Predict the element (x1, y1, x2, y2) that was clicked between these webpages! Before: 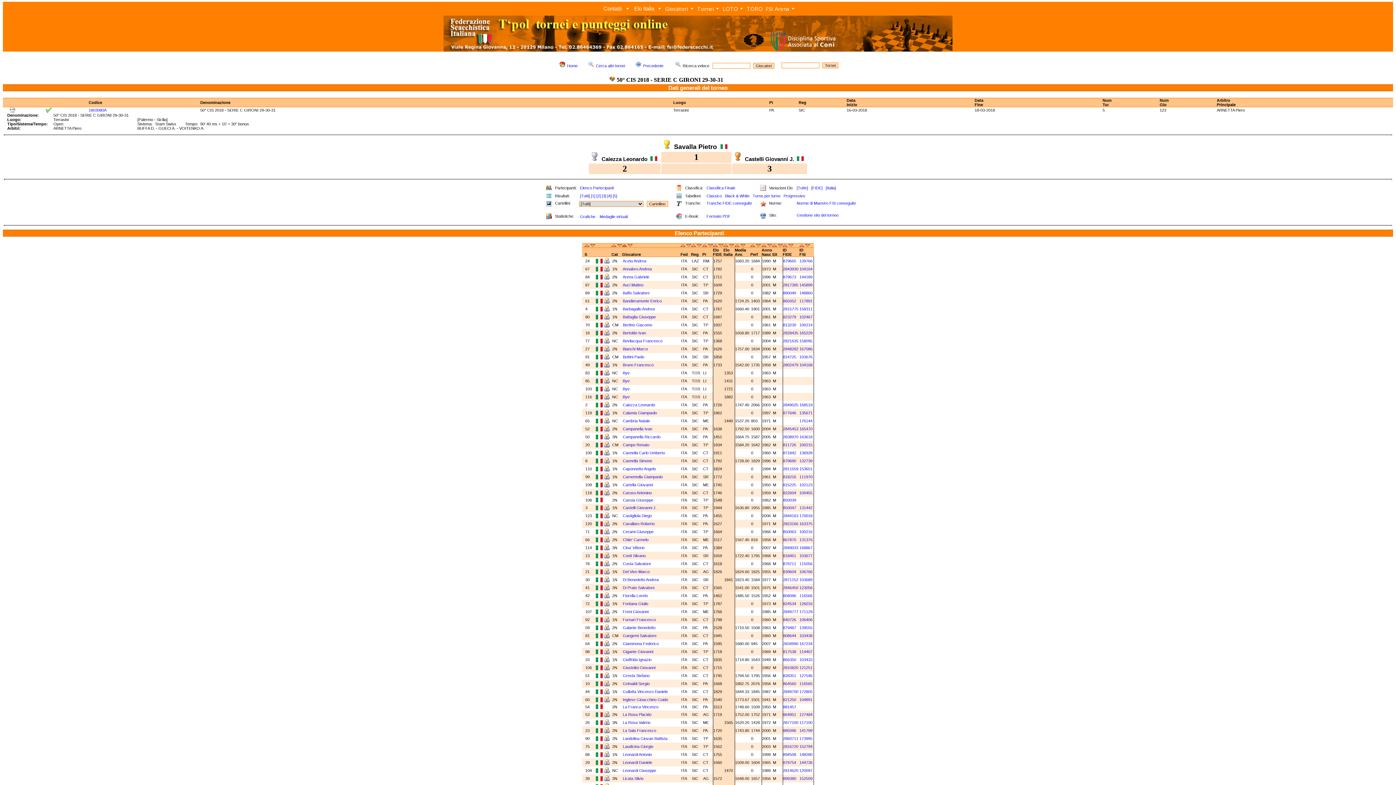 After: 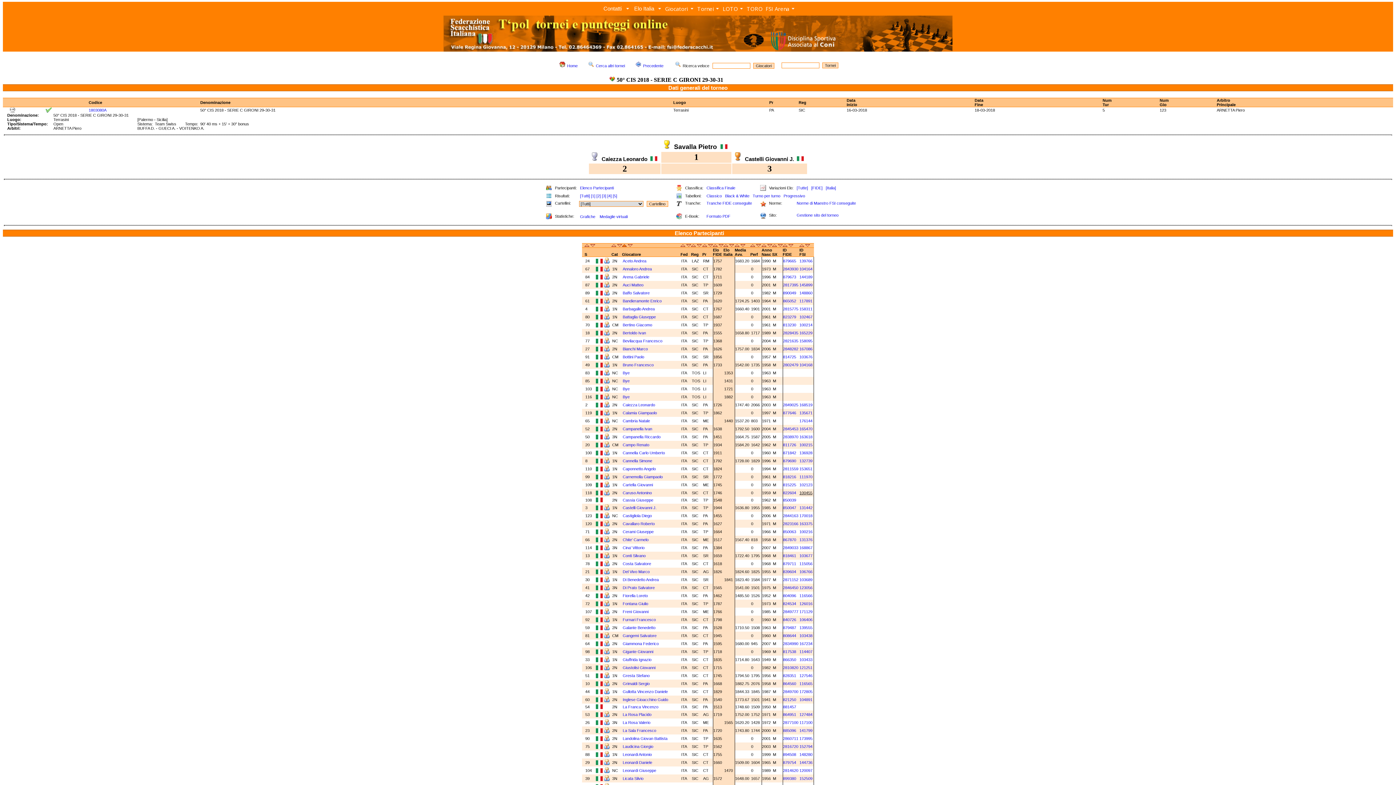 Action: bbox: (799, 490, 812, 495) label: 100455